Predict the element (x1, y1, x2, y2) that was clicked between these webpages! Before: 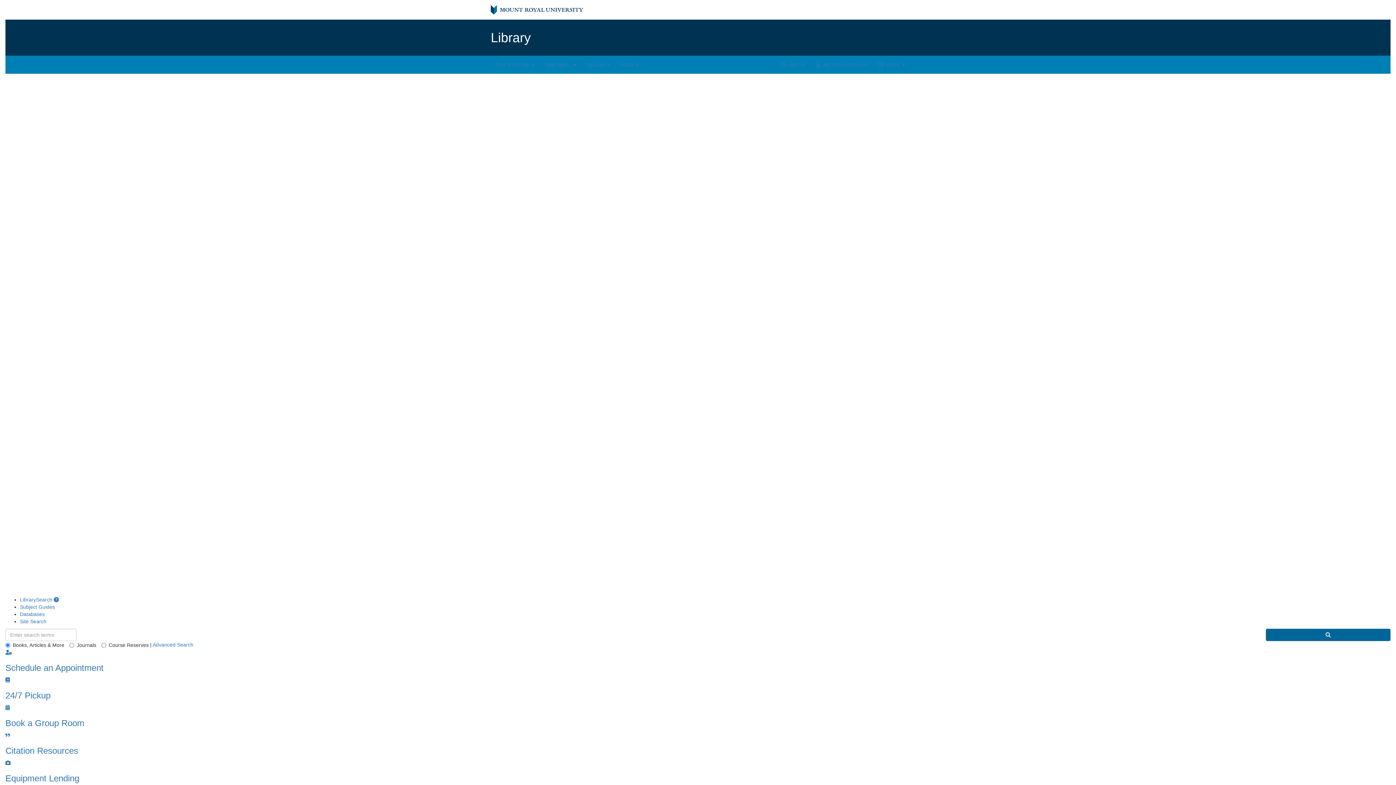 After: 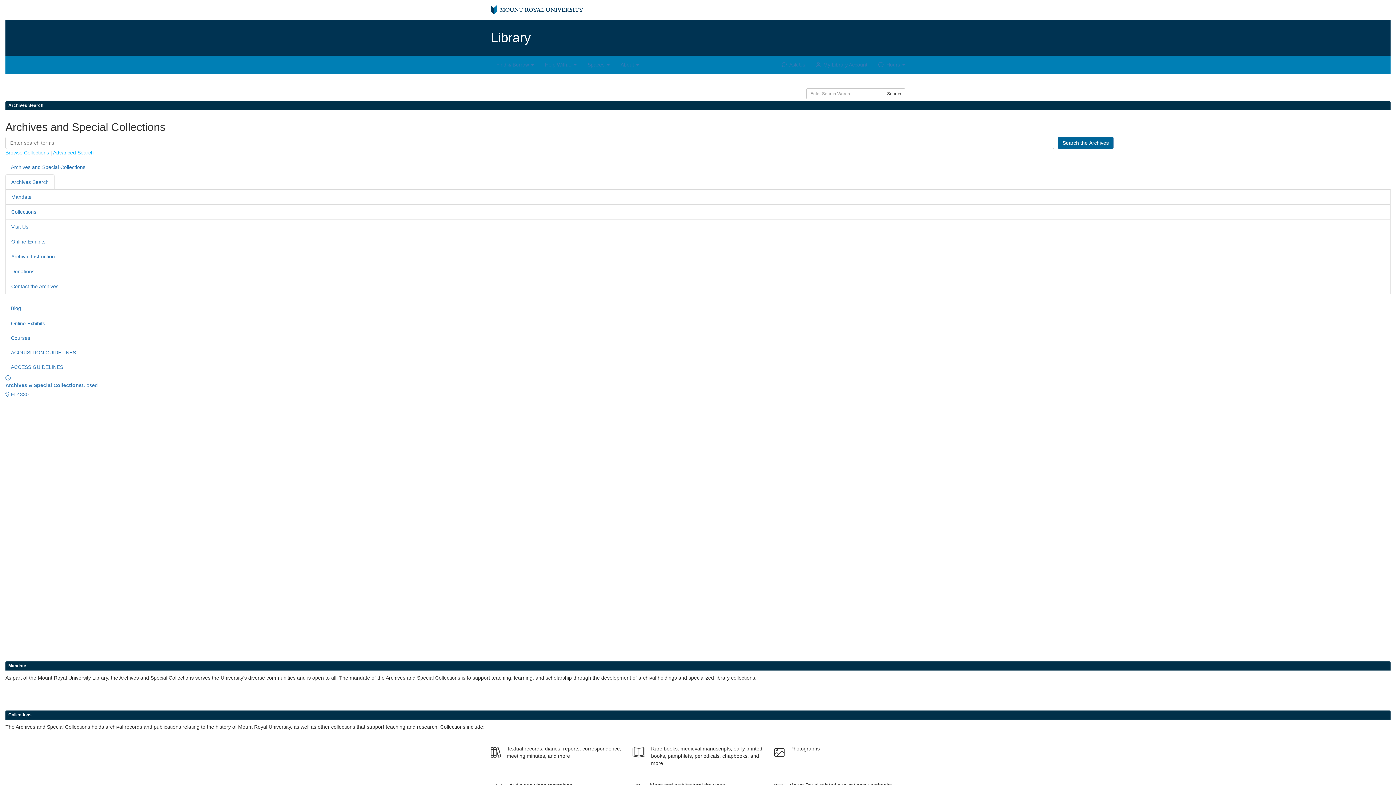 Action: label: Learn more bbox: (9, 453, 36, 459)